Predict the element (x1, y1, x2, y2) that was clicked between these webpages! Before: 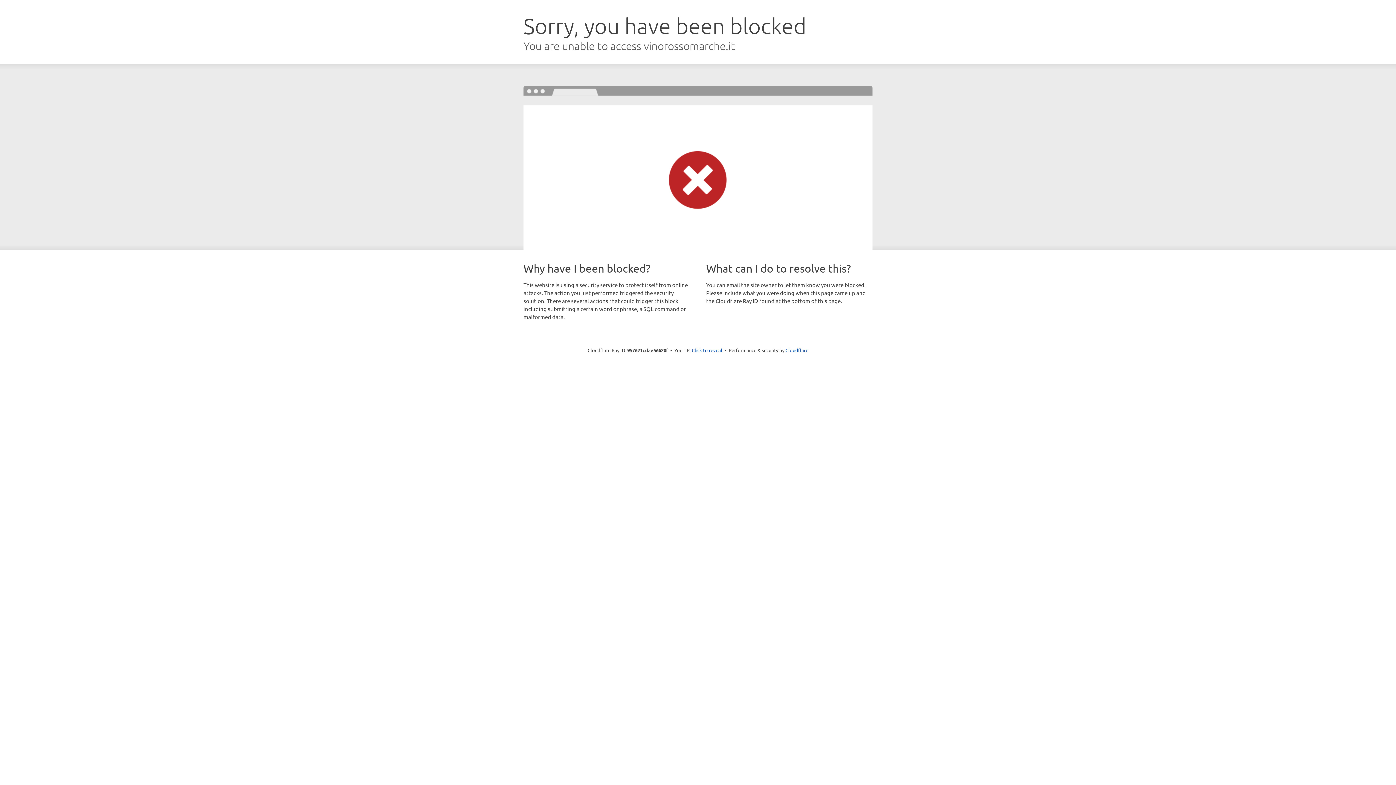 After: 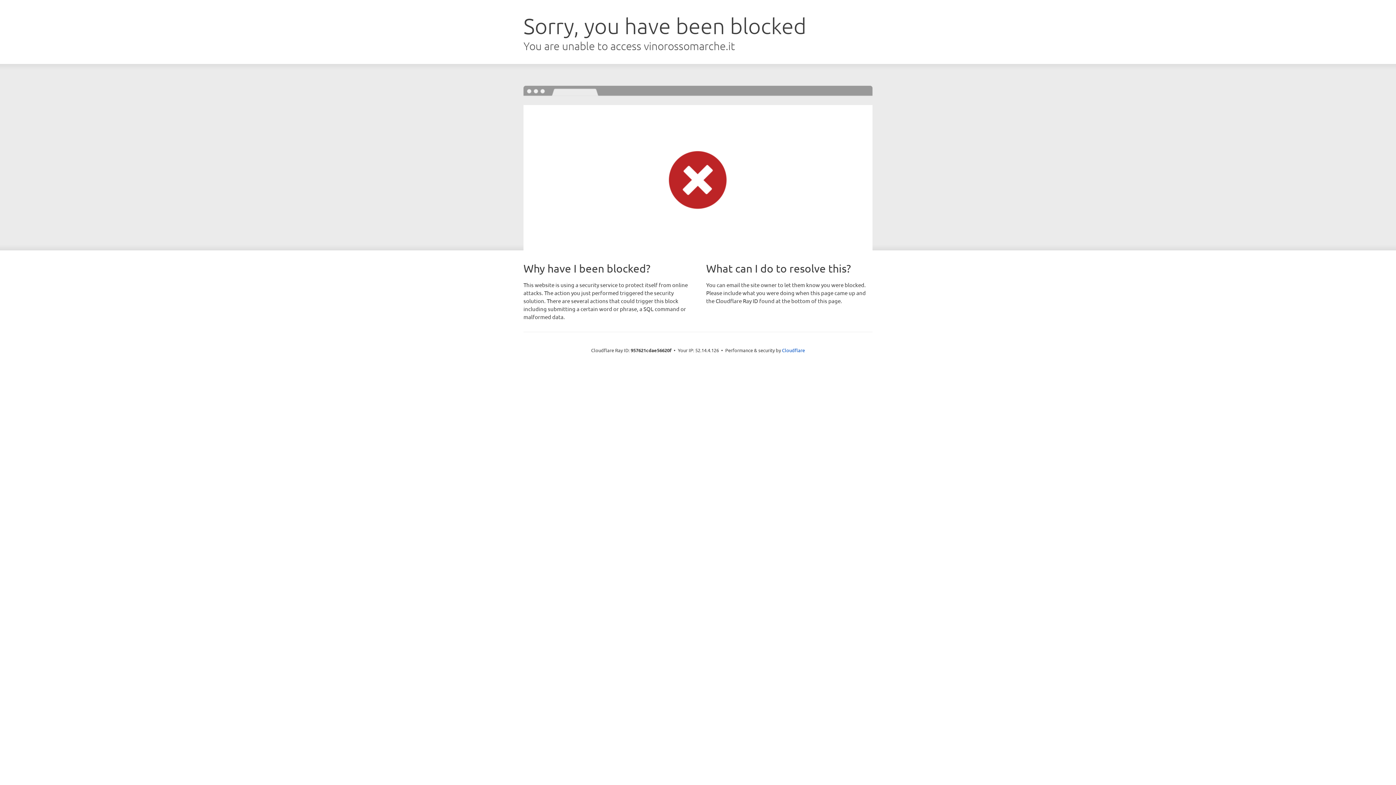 Action: bbox: (692, 346, 722, 353) label: Click to reveal